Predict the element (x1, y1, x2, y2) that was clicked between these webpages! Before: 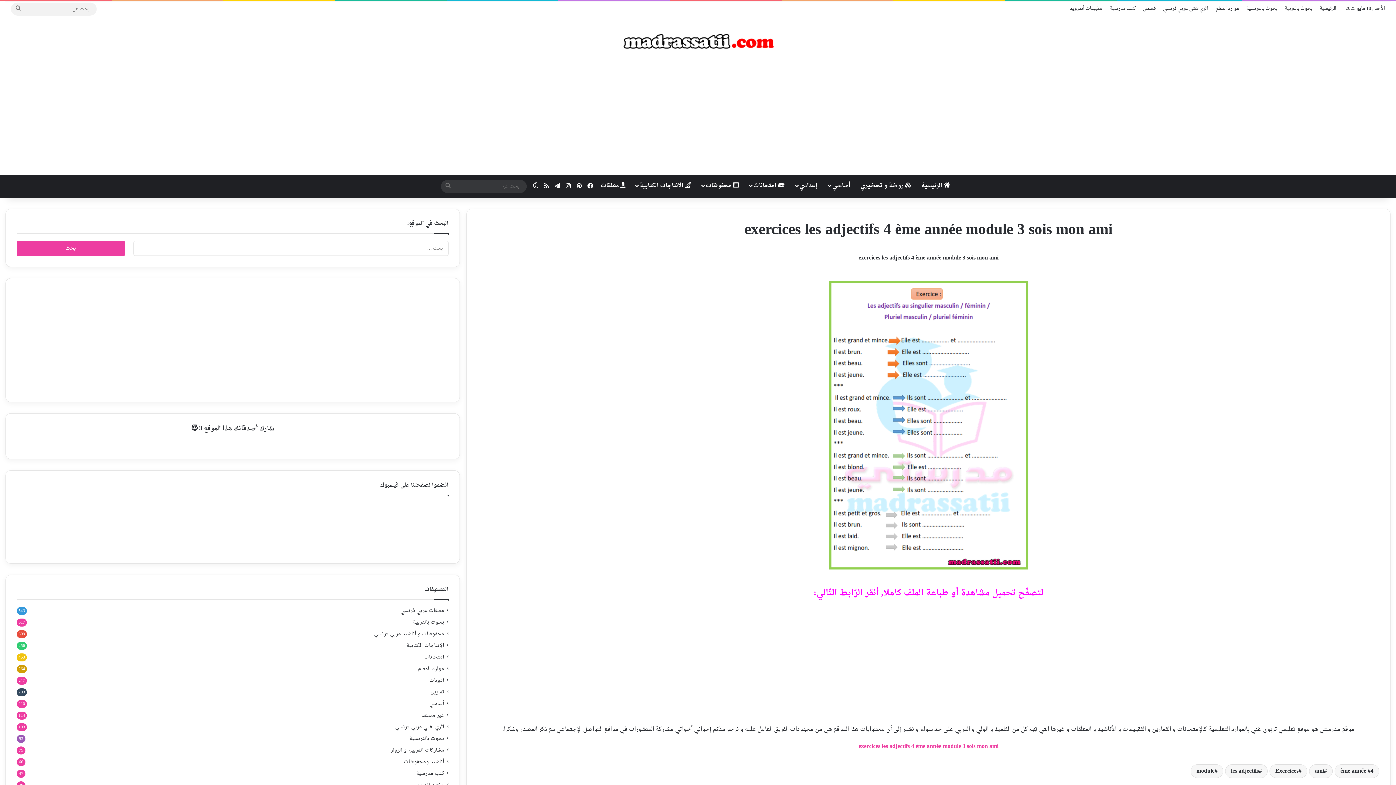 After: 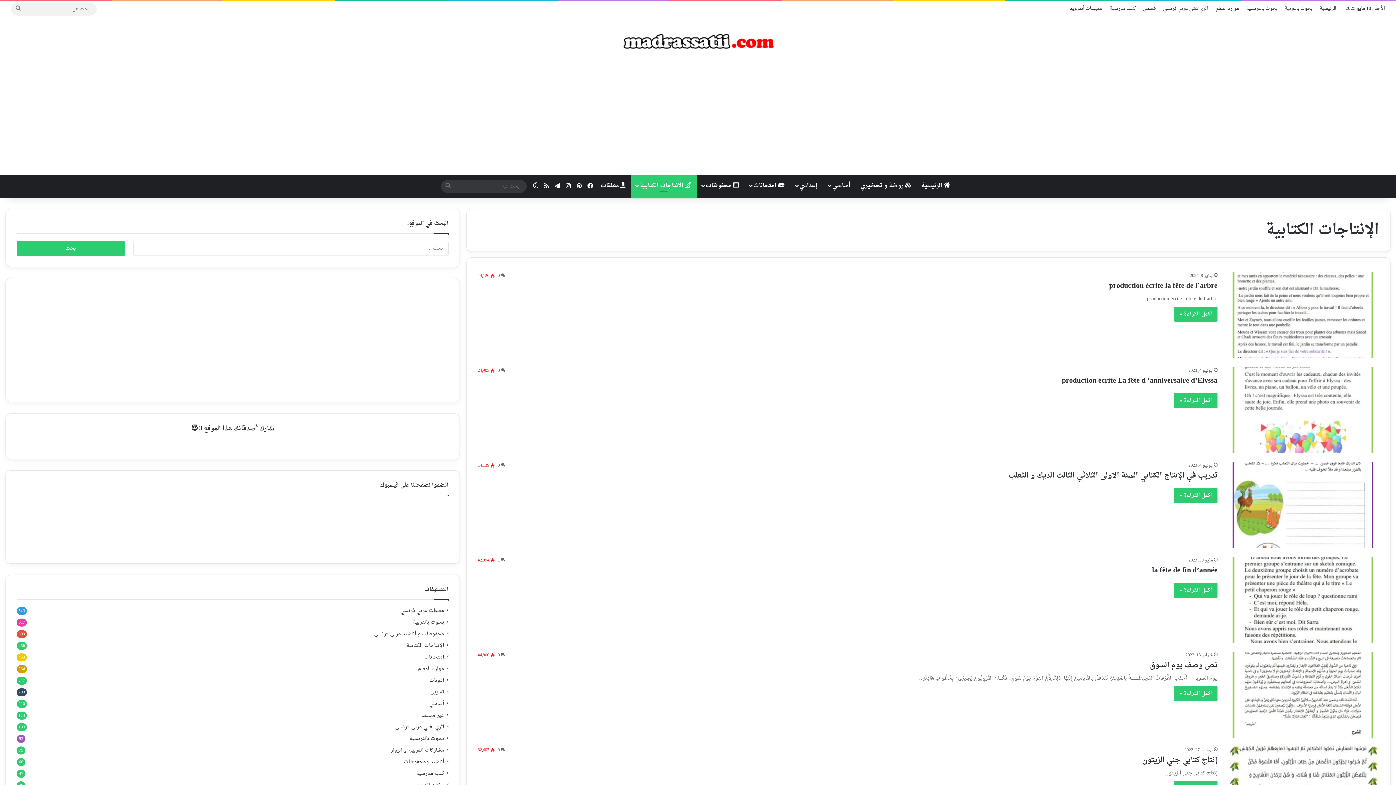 Action: bbox: (406, 642, 444, 650) label: الإنتاجات الكتابية